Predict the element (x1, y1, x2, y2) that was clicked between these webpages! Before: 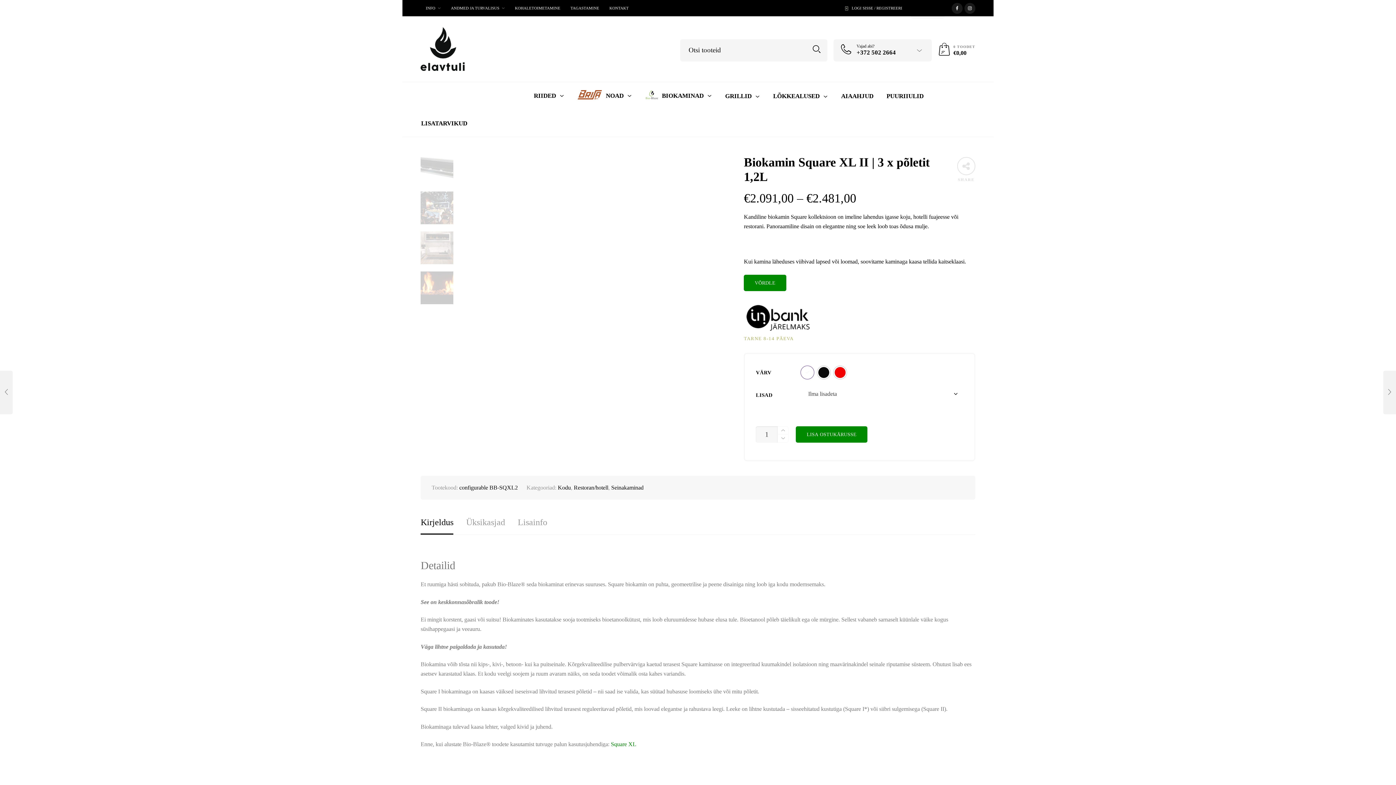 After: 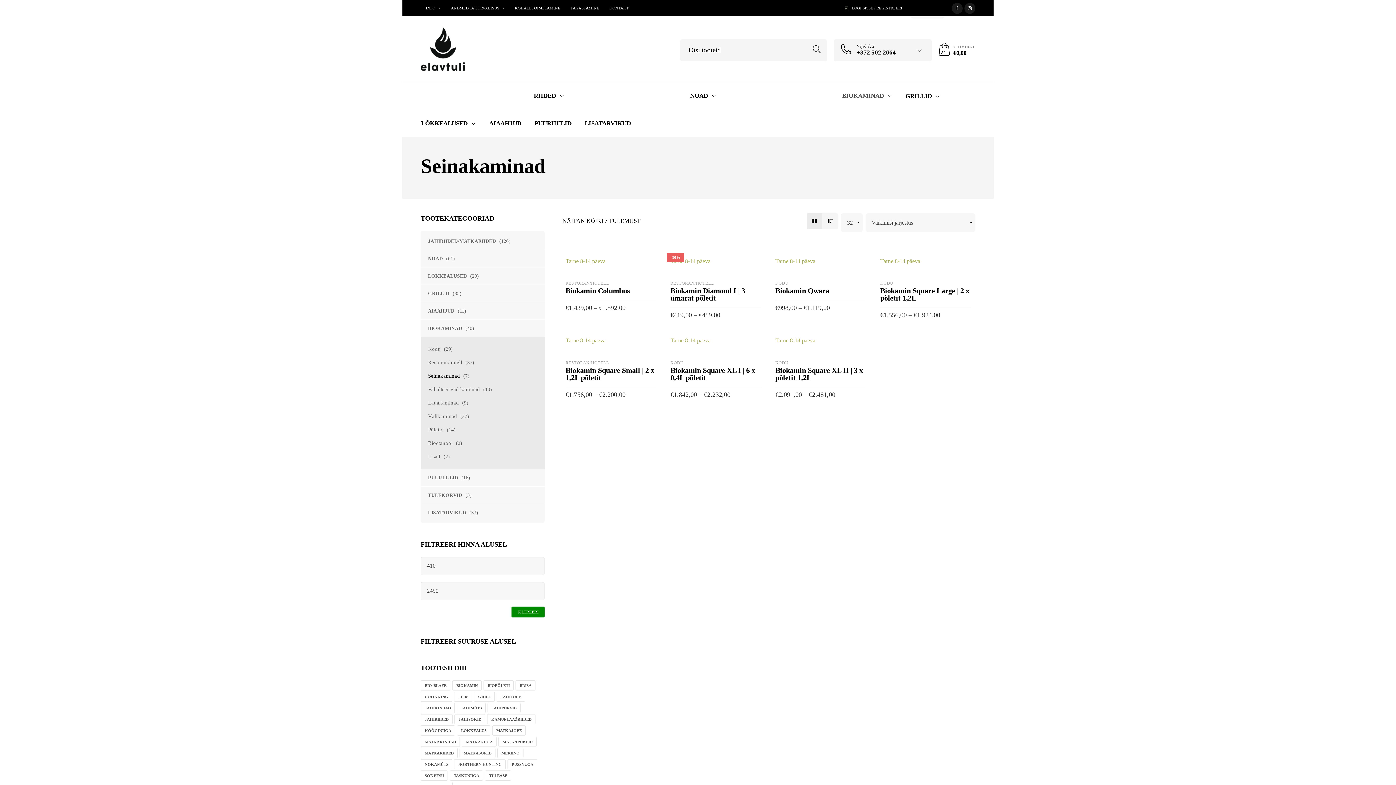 Action: bbox: (611, 484, 643, 490) label: Seinakaminad